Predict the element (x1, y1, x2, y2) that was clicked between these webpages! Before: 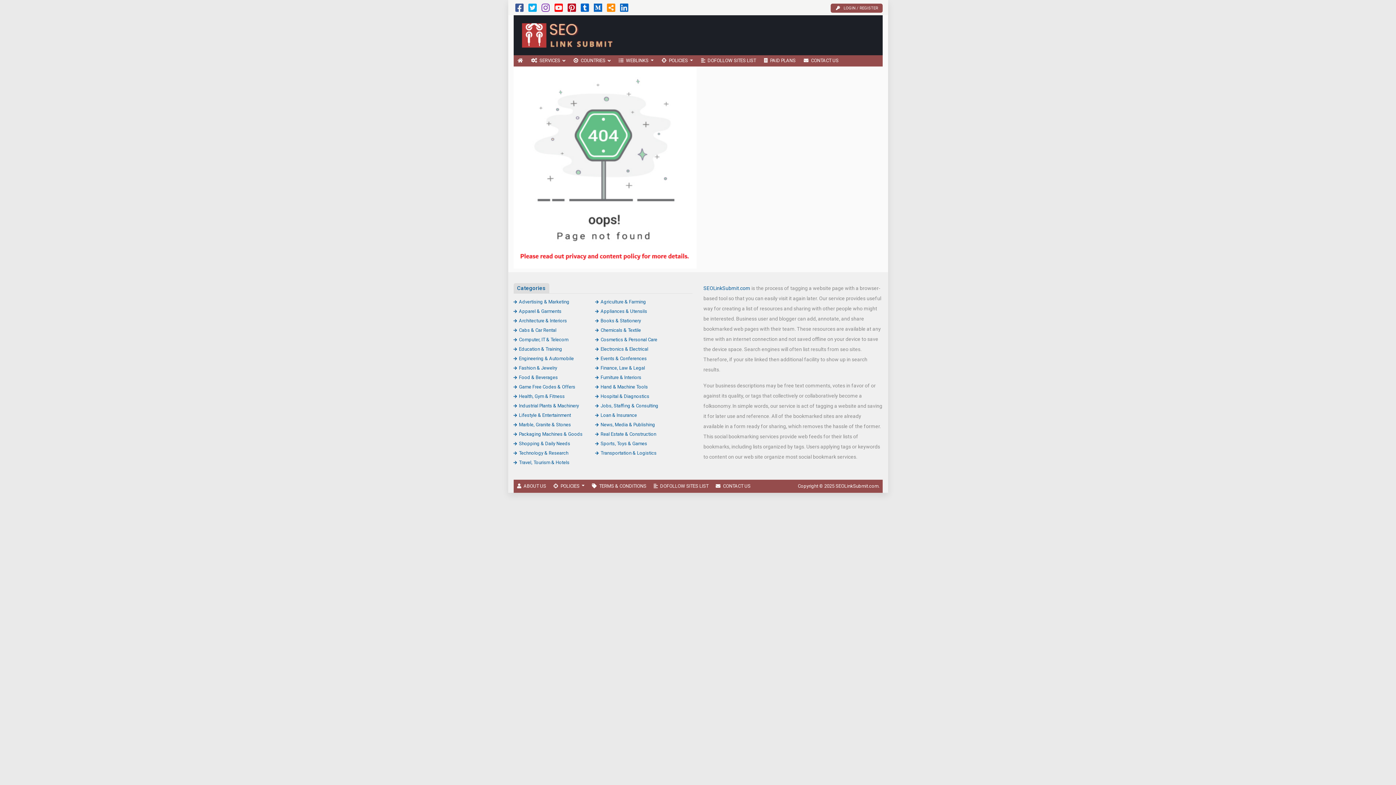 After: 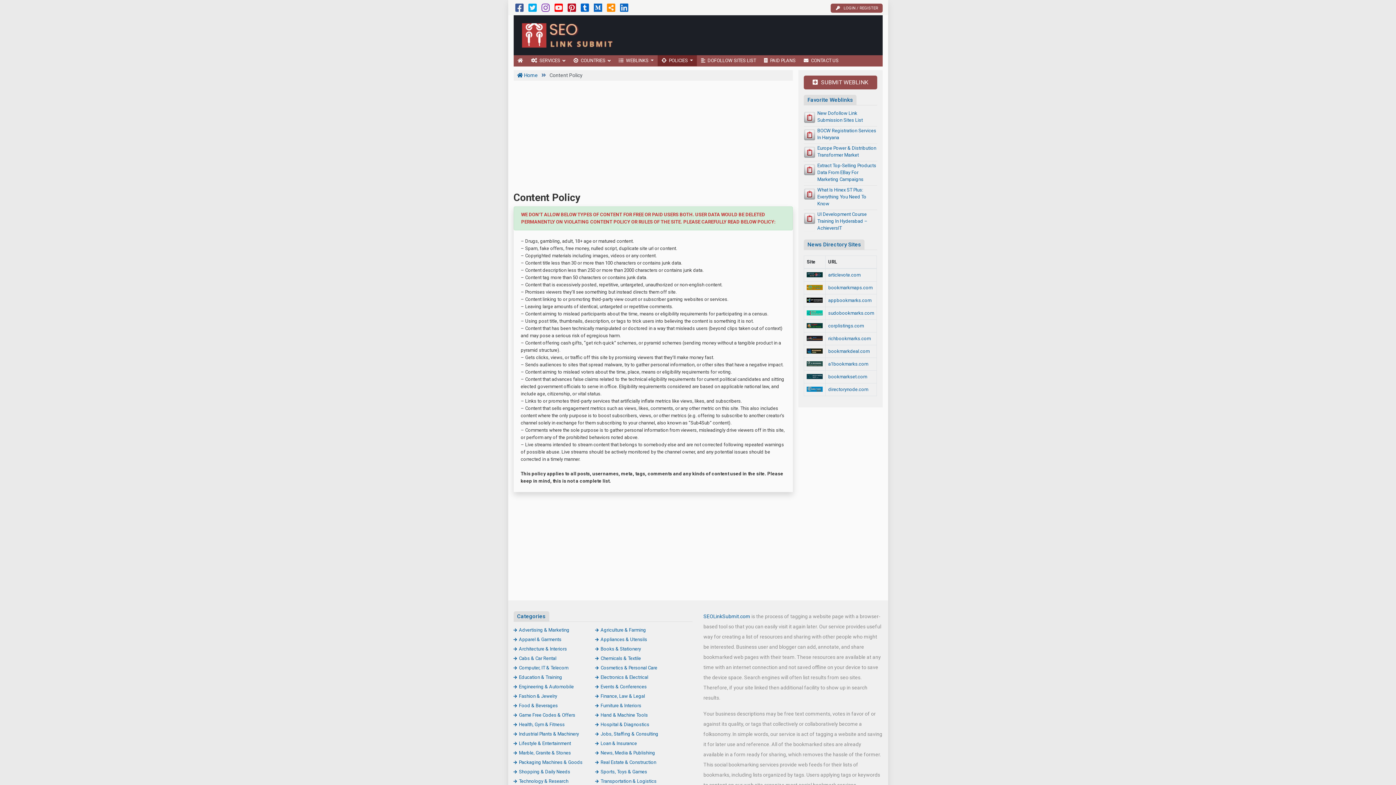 Action: label: POLICIES  bbox: (657, 55, 697, 66)